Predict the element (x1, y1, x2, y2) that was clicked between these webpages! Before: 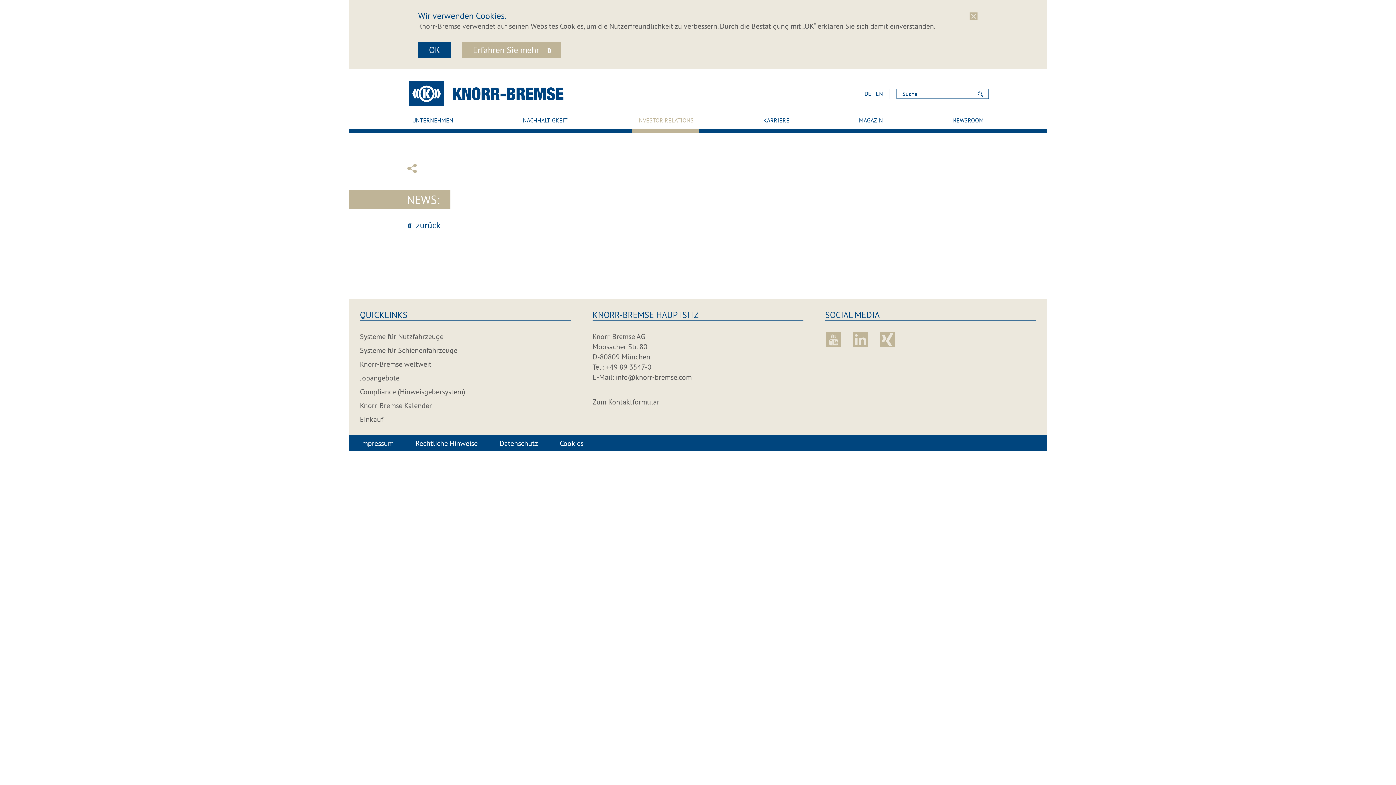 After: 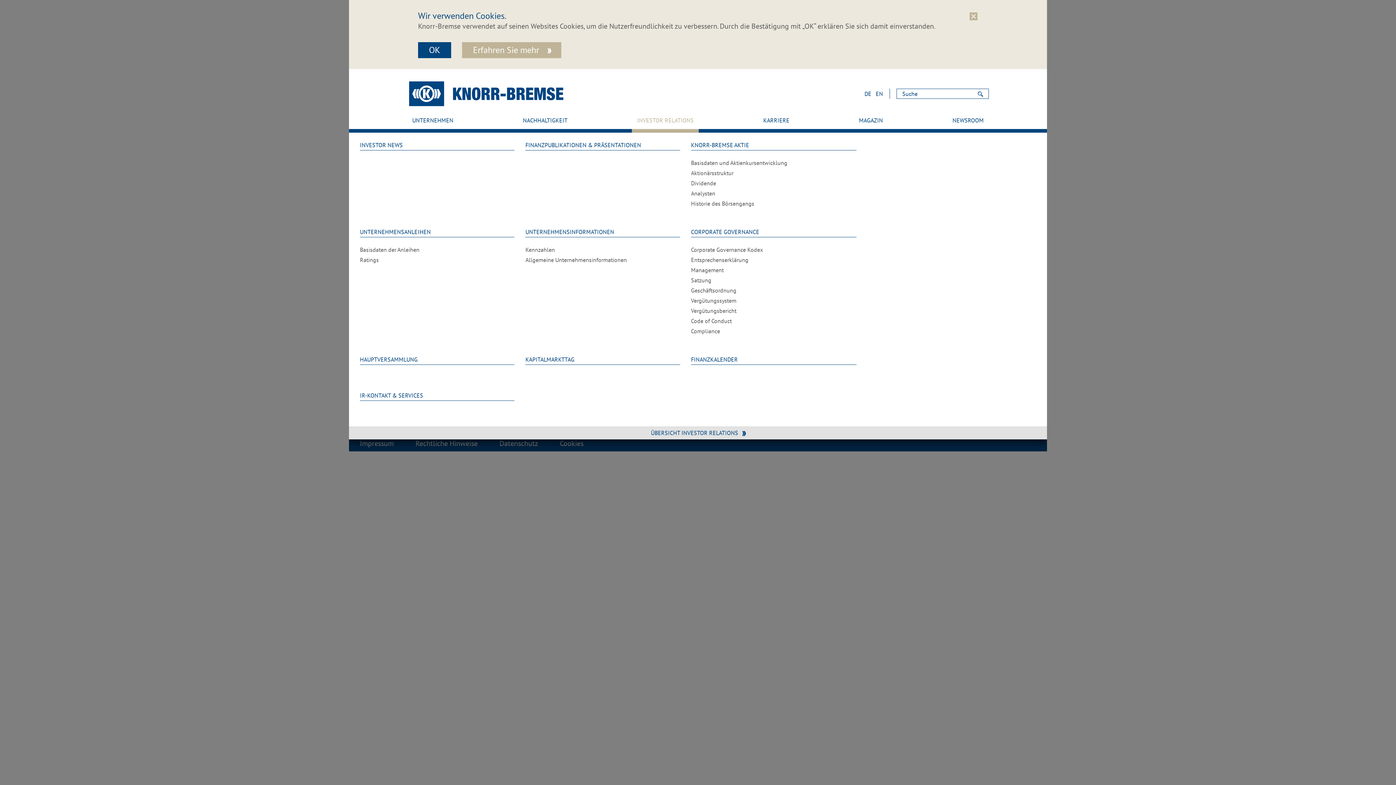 Action: label: INVESTOR RELATIONS bbox: (632, 111, 699, 129)